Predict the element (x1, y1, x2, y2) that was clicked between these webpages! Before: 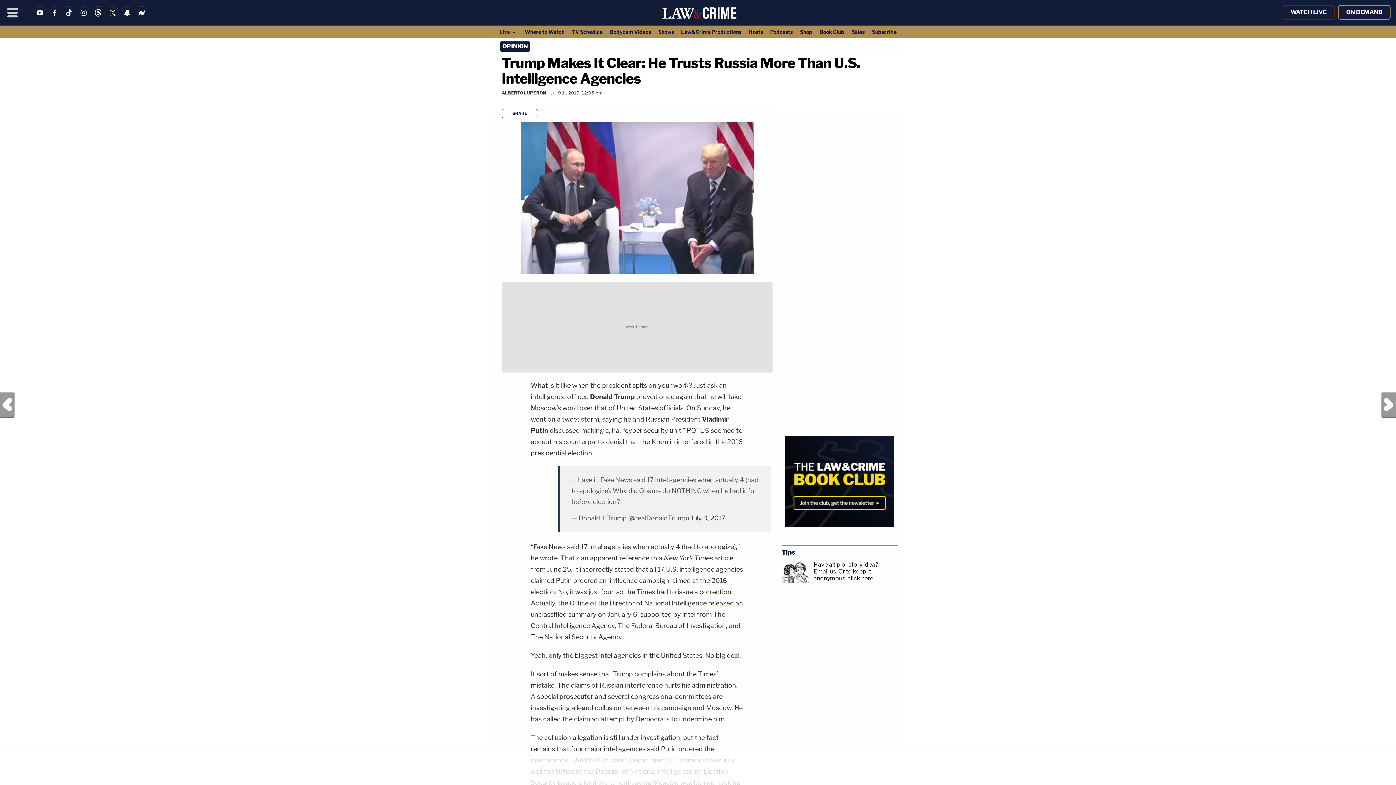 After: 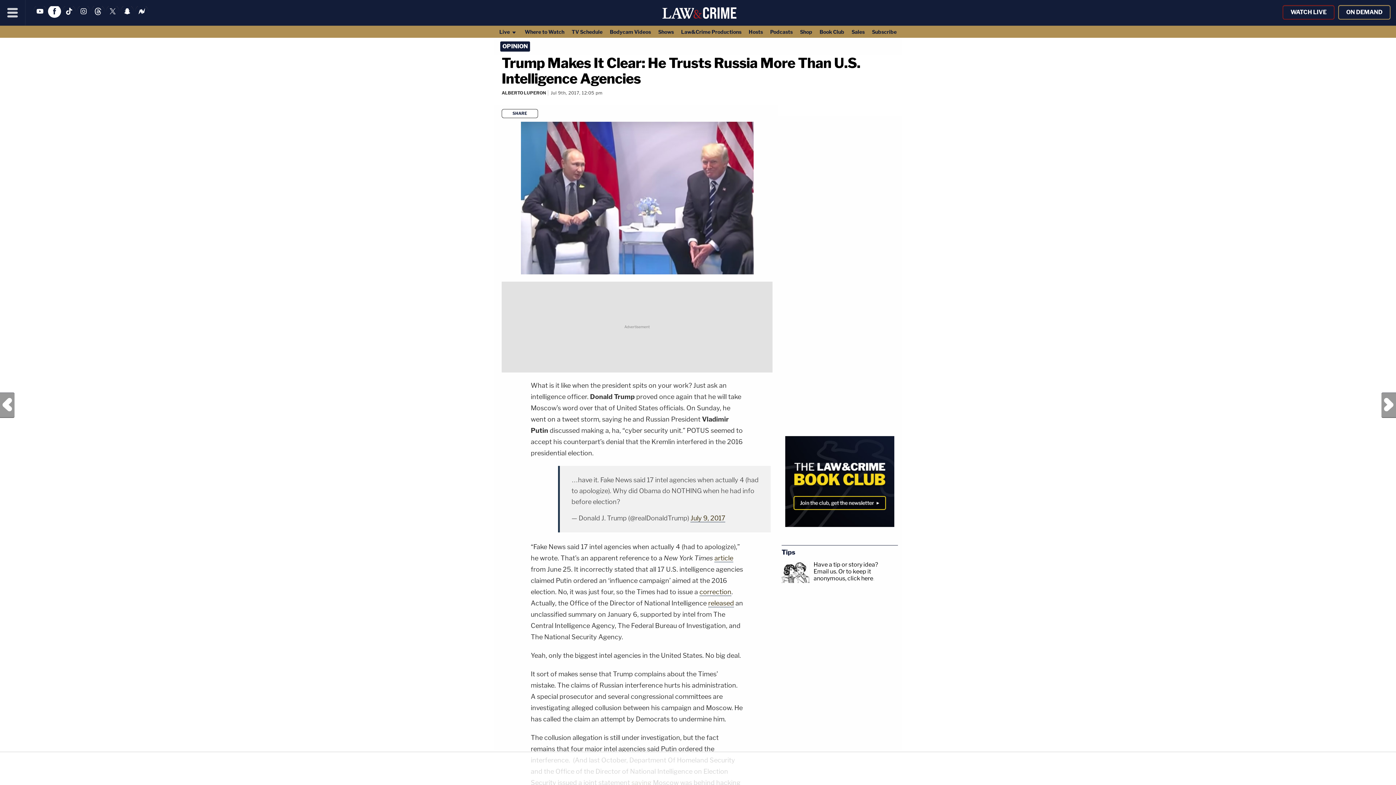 Action: bbox: (48, 13, 61, 20)